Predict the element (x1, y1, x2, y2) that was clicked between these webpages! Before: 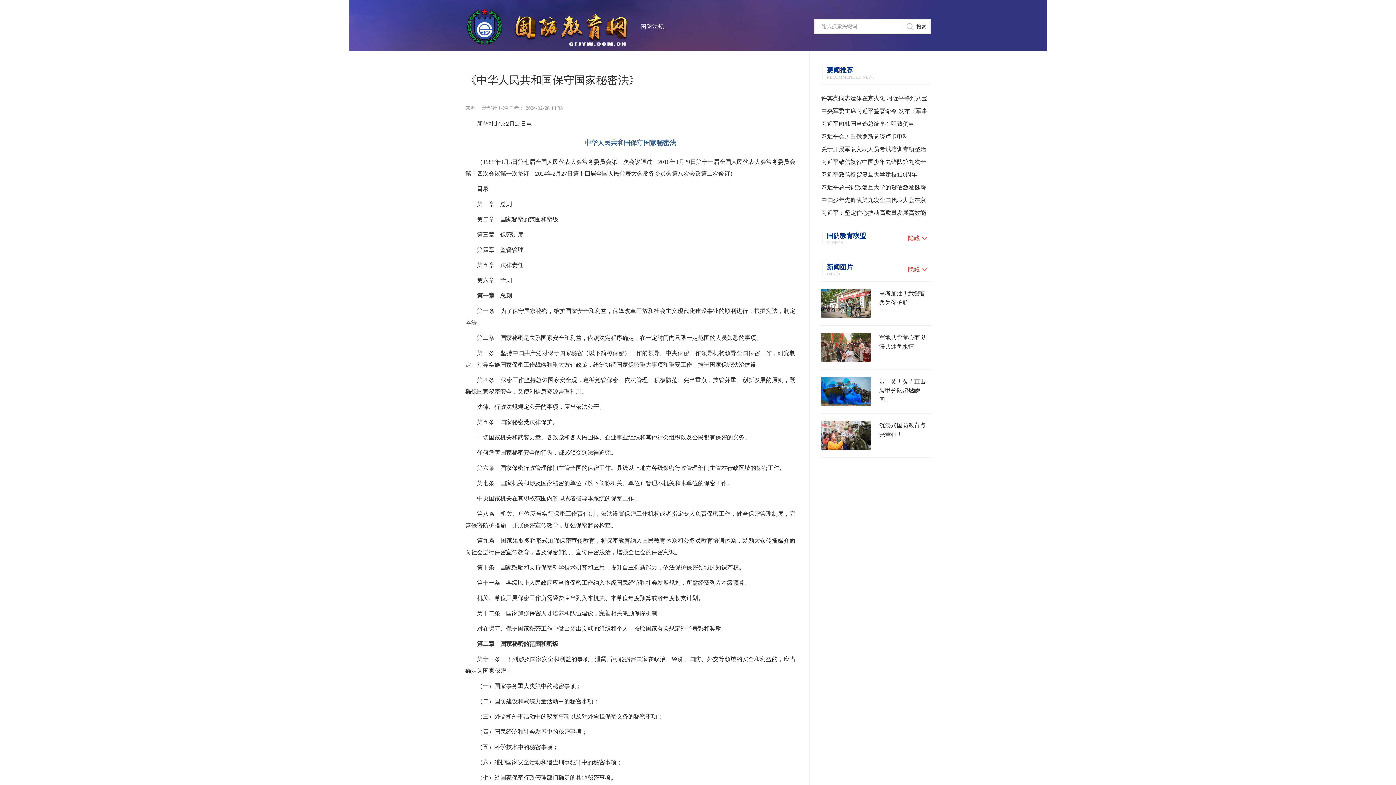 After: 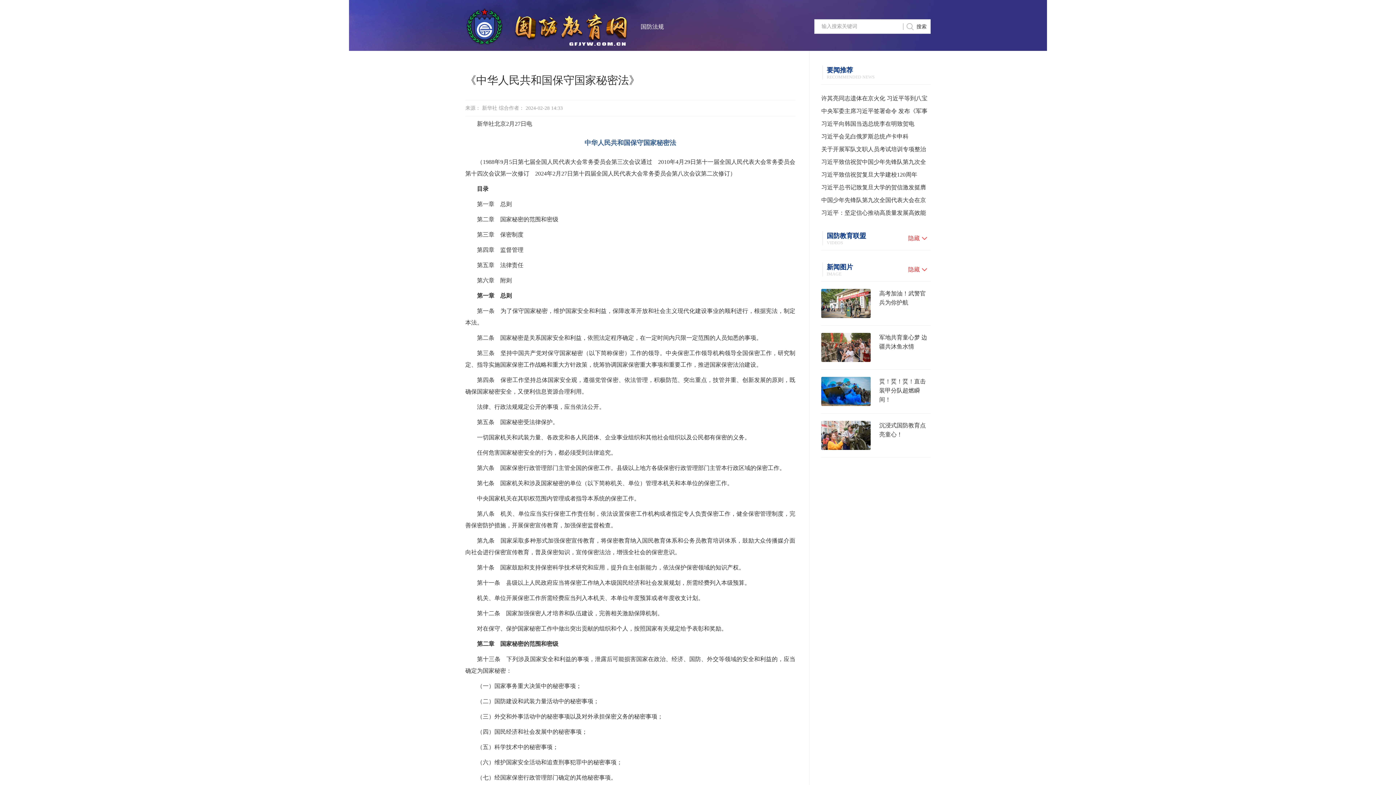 Action: bbox: (821, 377, 930, 406) label: 烎！烎！烎！直击装甲分队超燃瞬间！